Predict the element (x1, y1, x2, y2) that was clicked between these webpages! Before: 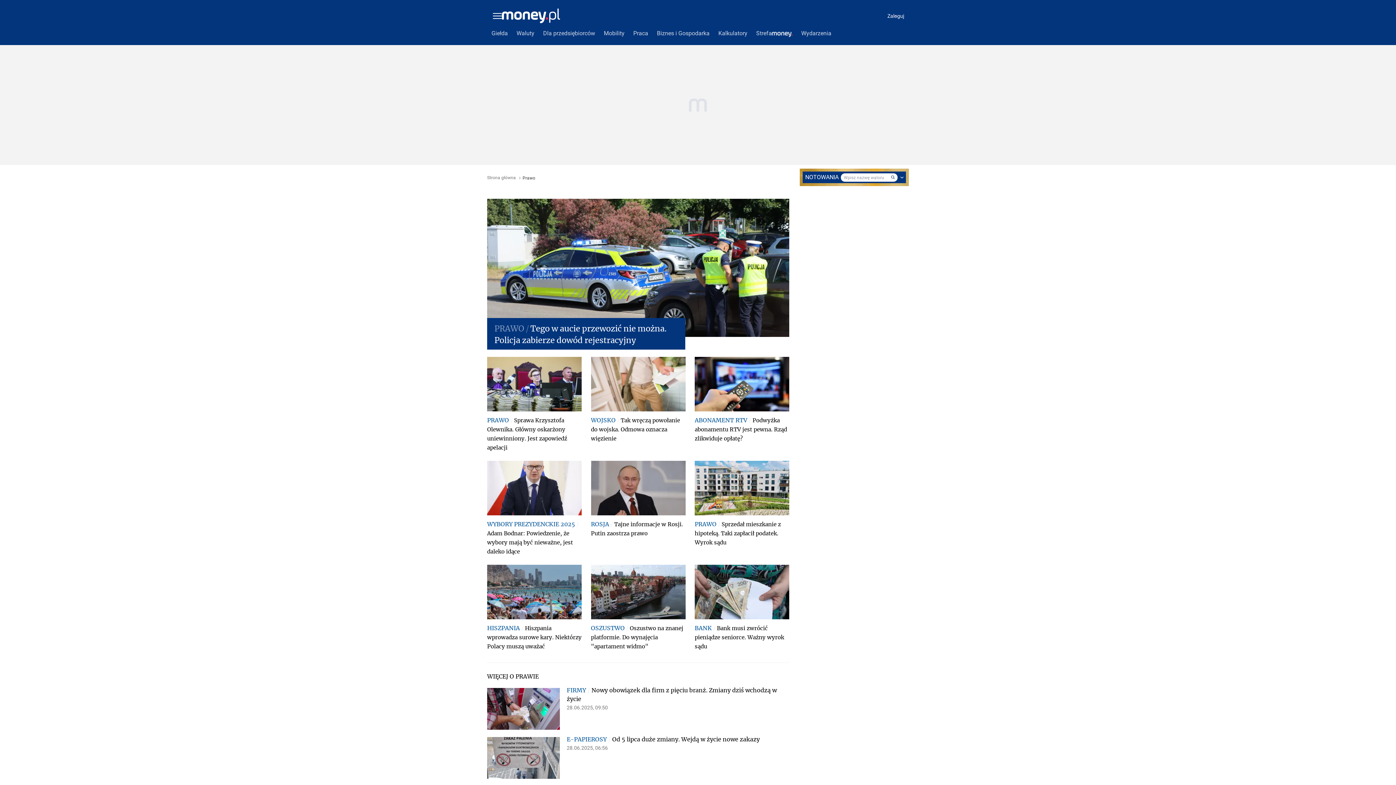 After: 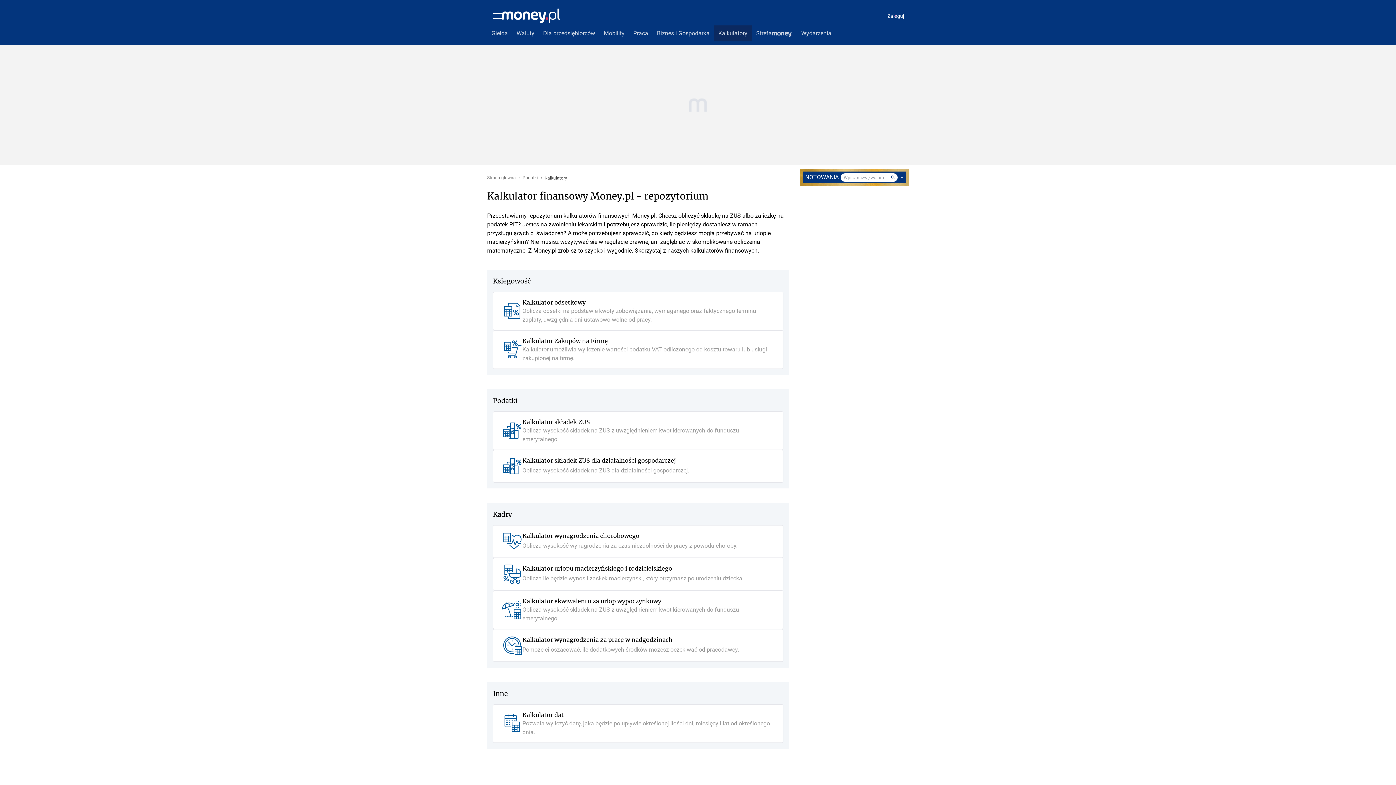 Action: bbox: (714, 25, 752, 41) label: Kalkulatory